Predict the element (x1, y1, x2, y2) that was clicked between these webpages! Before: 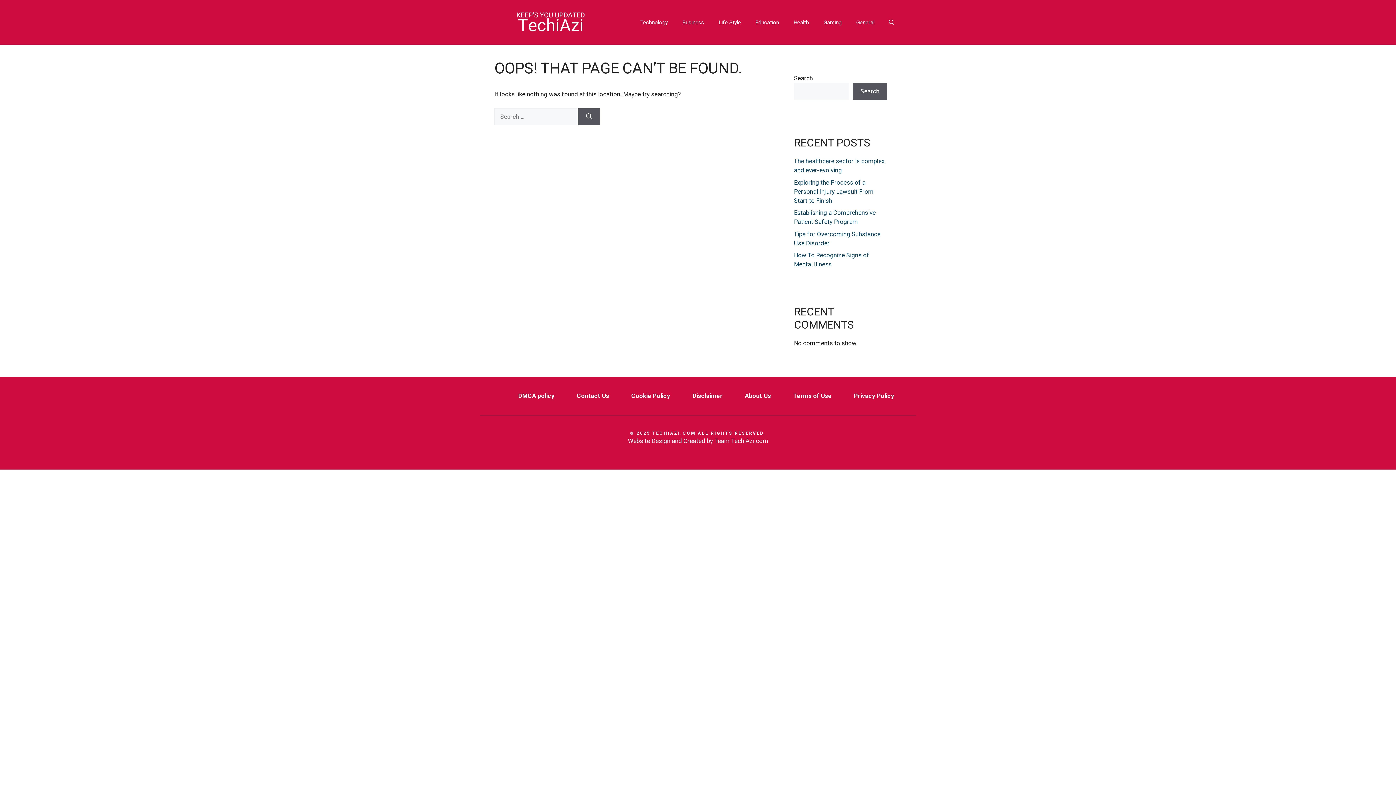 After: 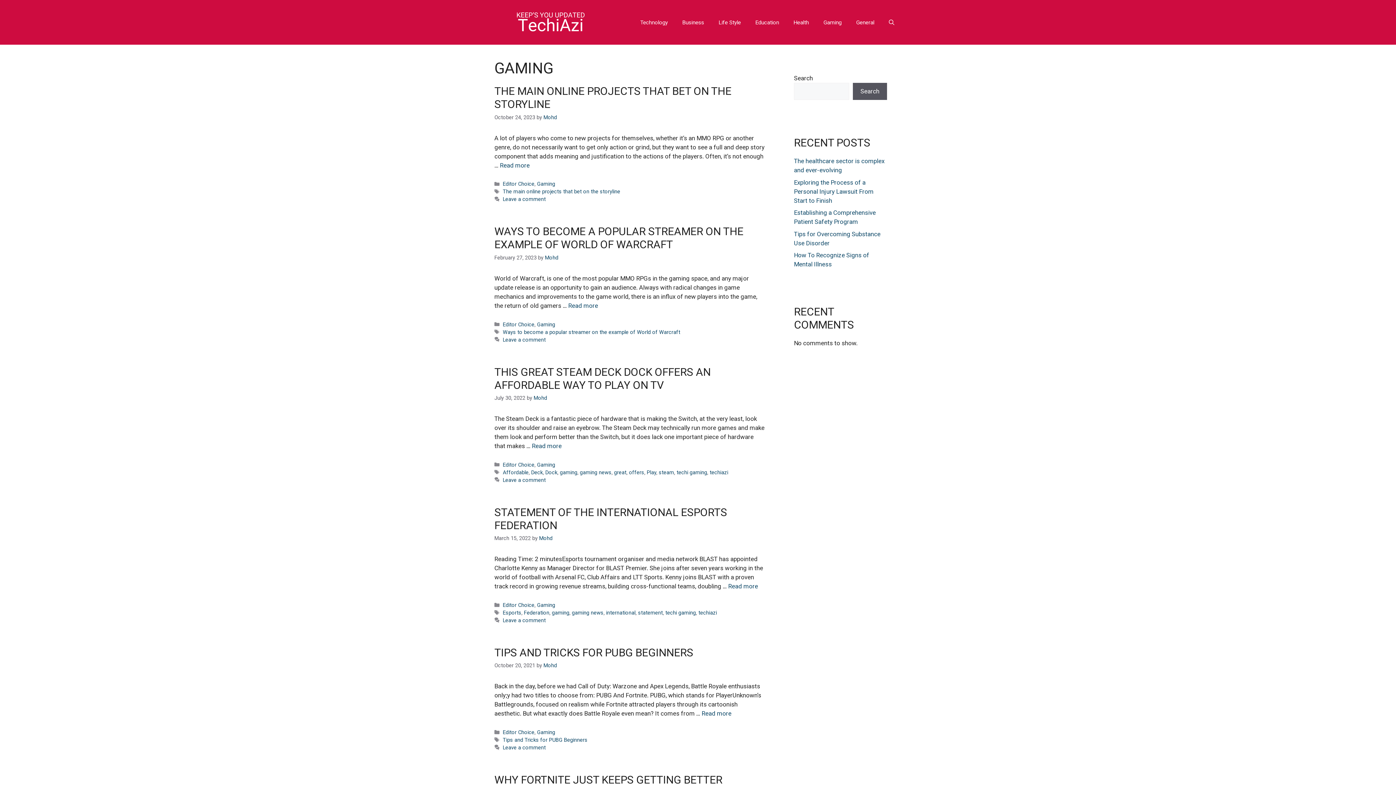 Action: bbox: (816, 11, 849, 33) label: Gaming